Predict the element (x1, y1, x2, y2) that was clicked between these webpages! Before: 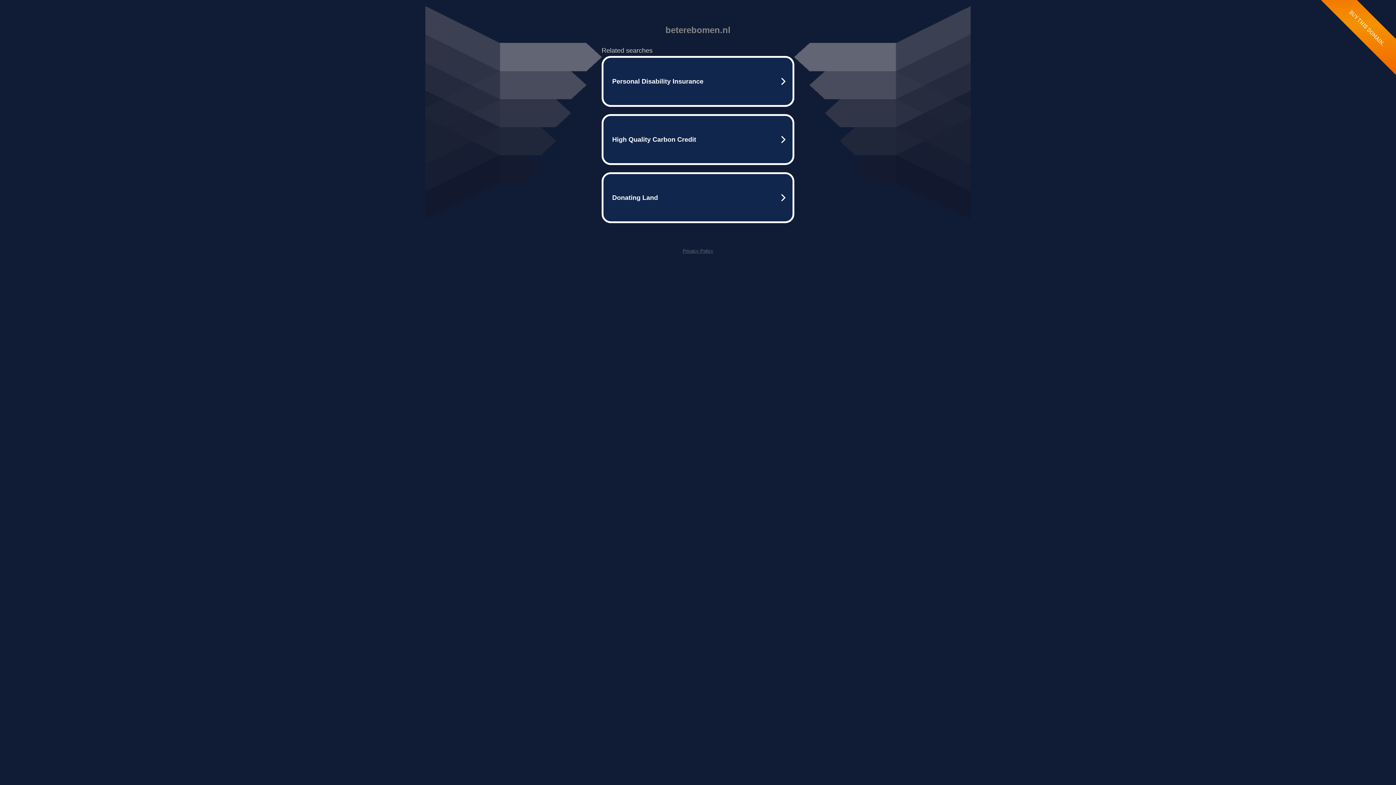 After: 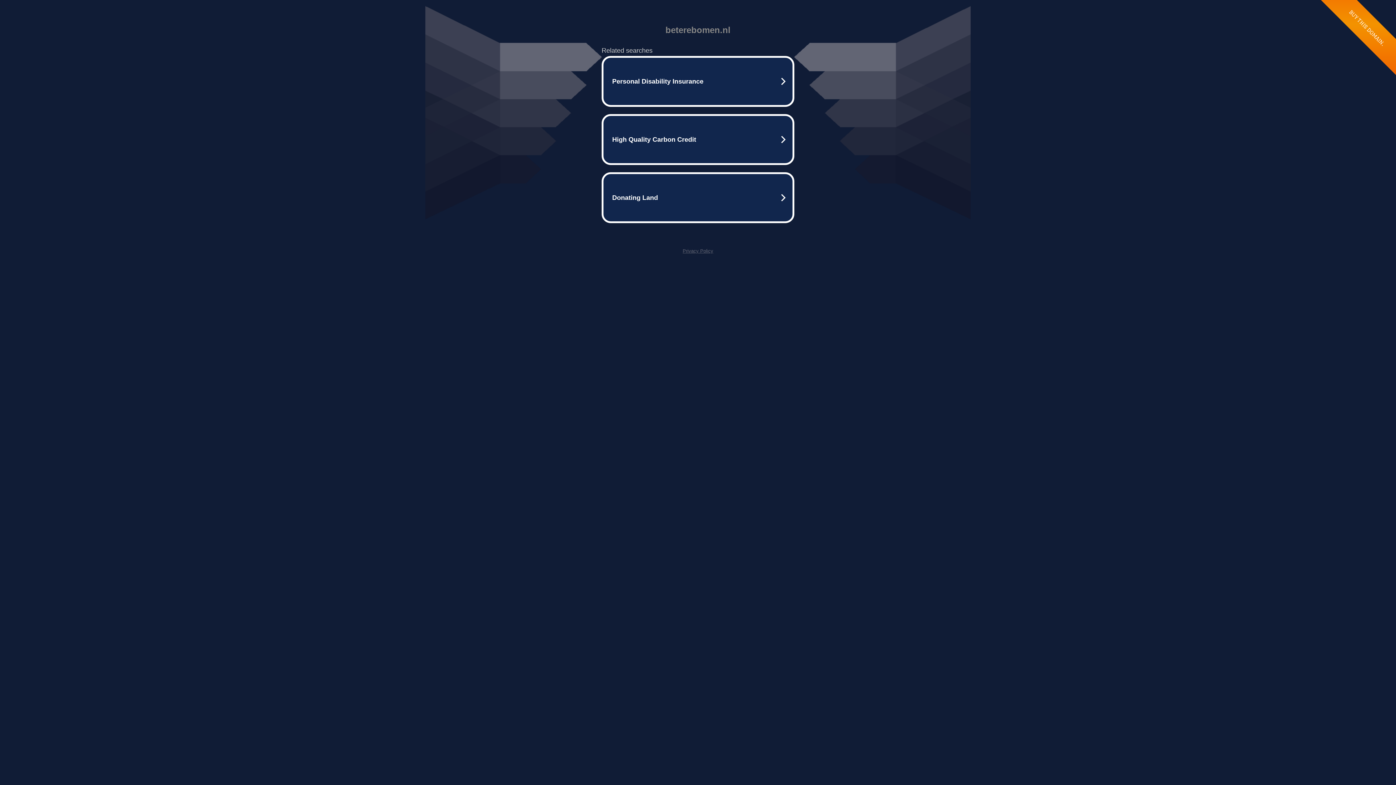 Action: bbox: (682, 248, 713, 253) label: Privacy Policy